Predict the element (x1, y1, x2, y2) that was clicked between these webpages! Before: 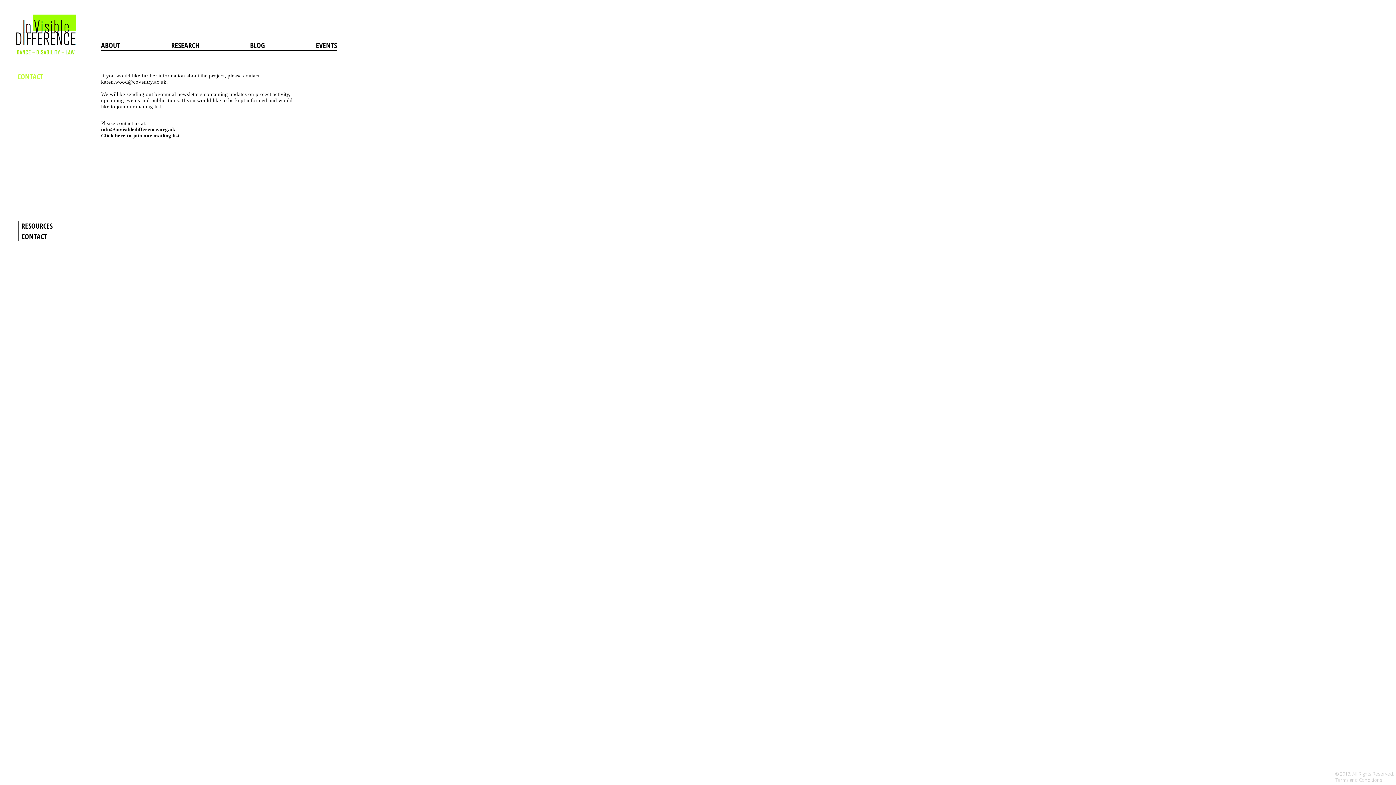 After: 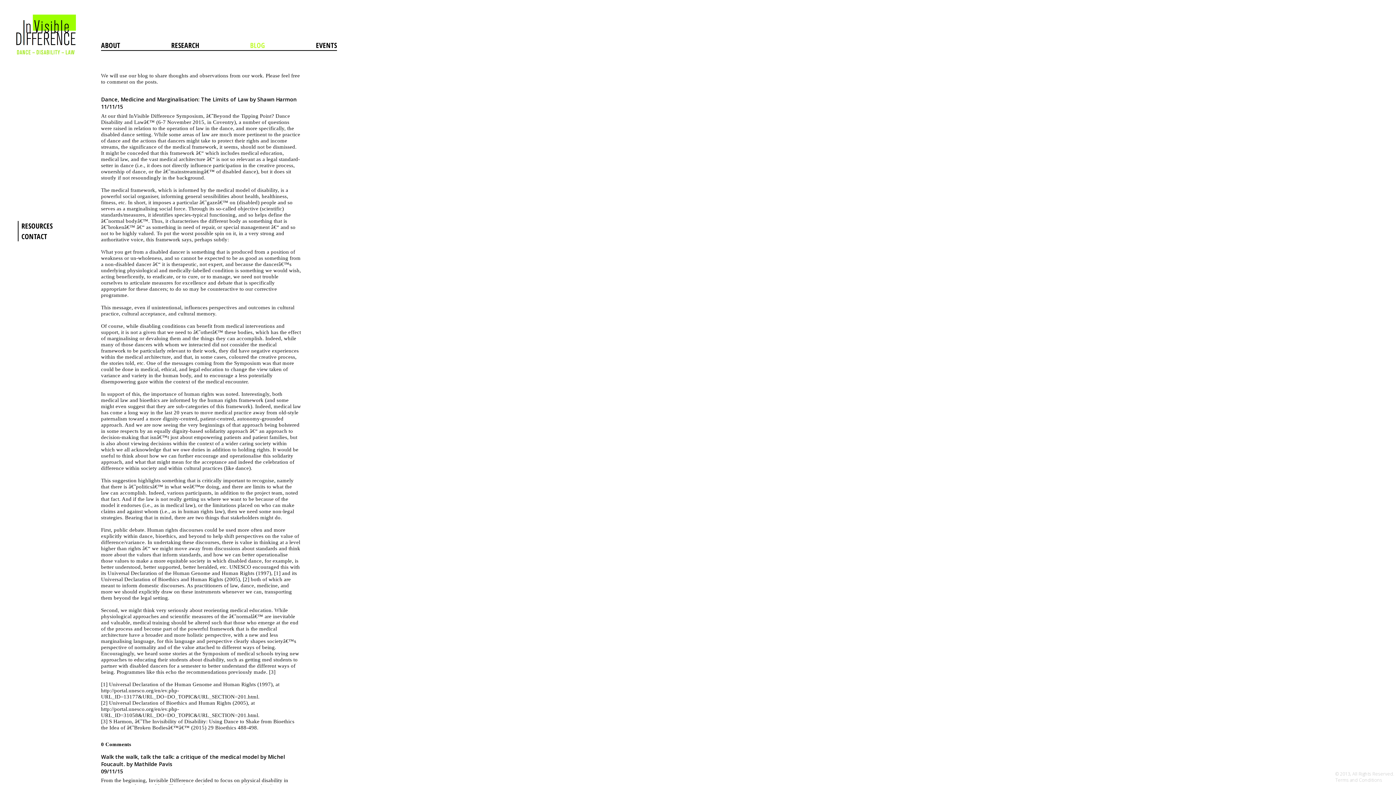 Action: bbox: (250, 40, 265, 50) label: BLOG